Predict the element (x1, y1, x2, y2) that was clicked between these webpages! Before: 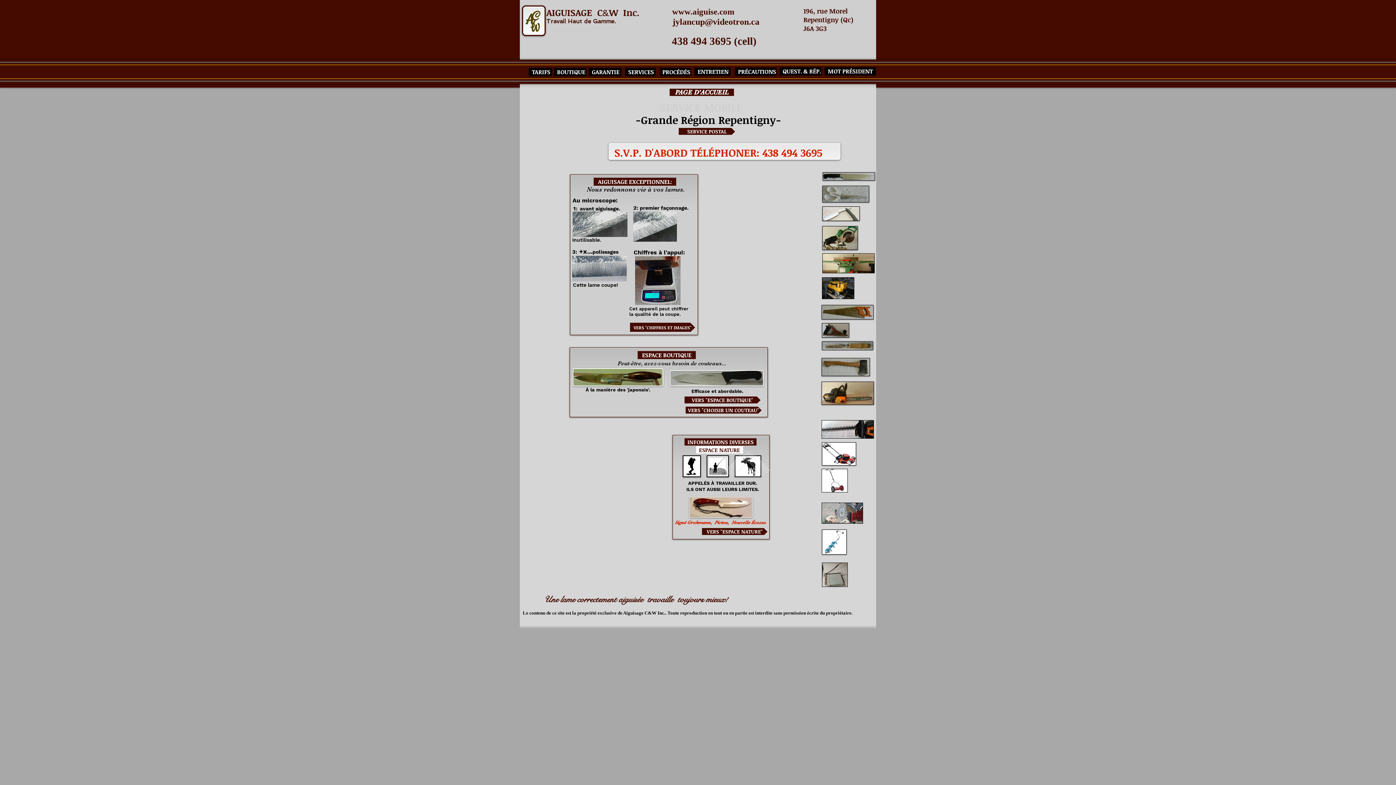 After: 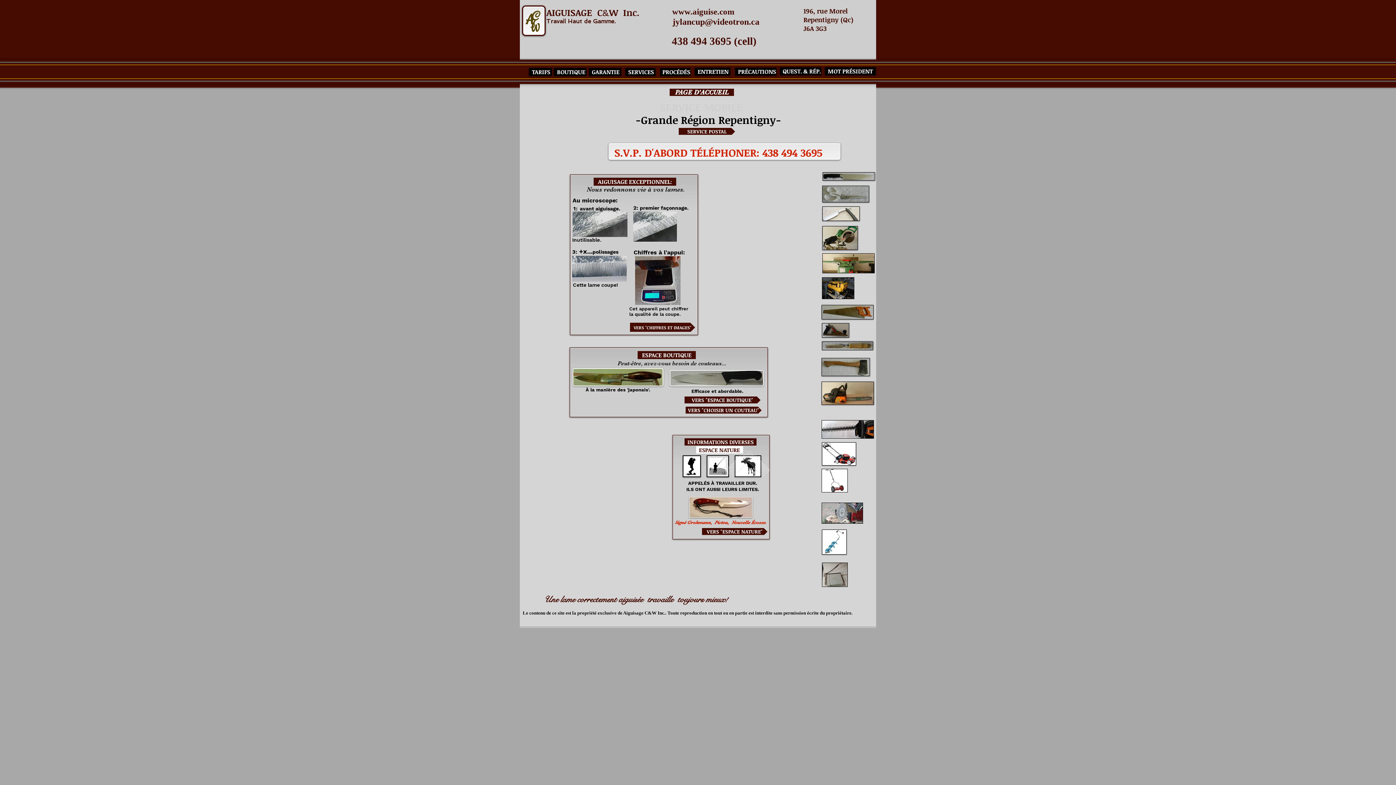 Action: label: jylancup@videotron.ca bbox: (672, 17, 759, 26)